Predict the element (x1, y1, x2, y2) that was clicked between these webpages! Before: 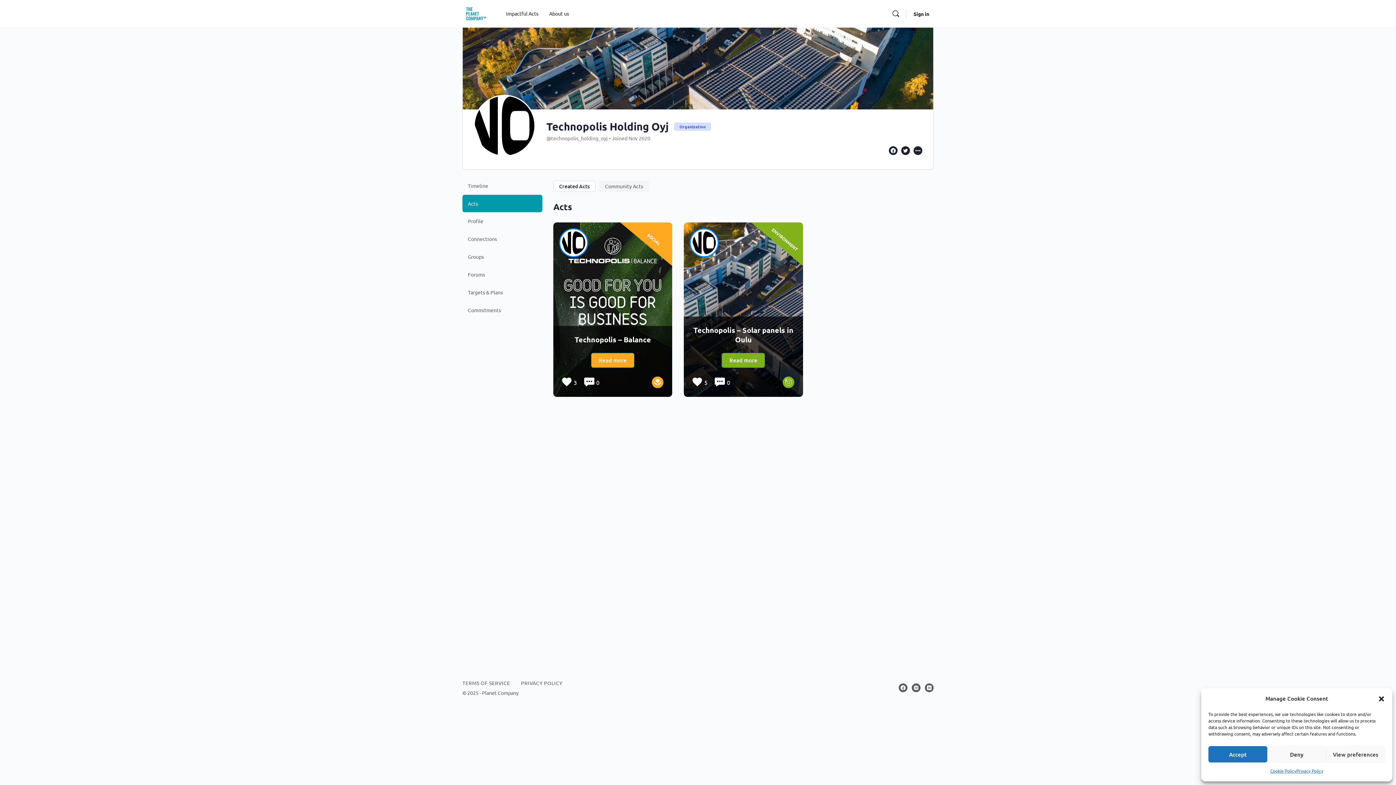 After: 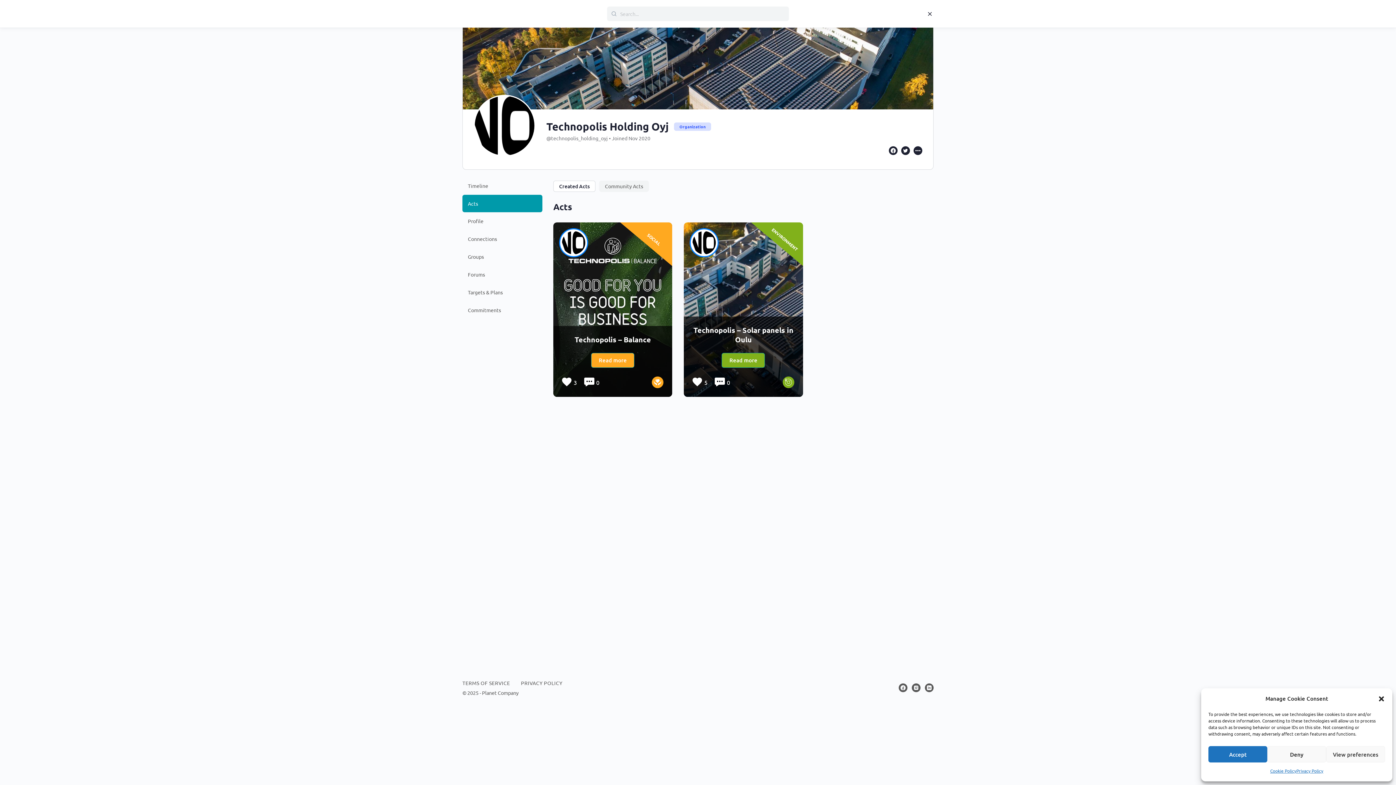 Action: bbox: (888, 9, 903, 18) label: Search